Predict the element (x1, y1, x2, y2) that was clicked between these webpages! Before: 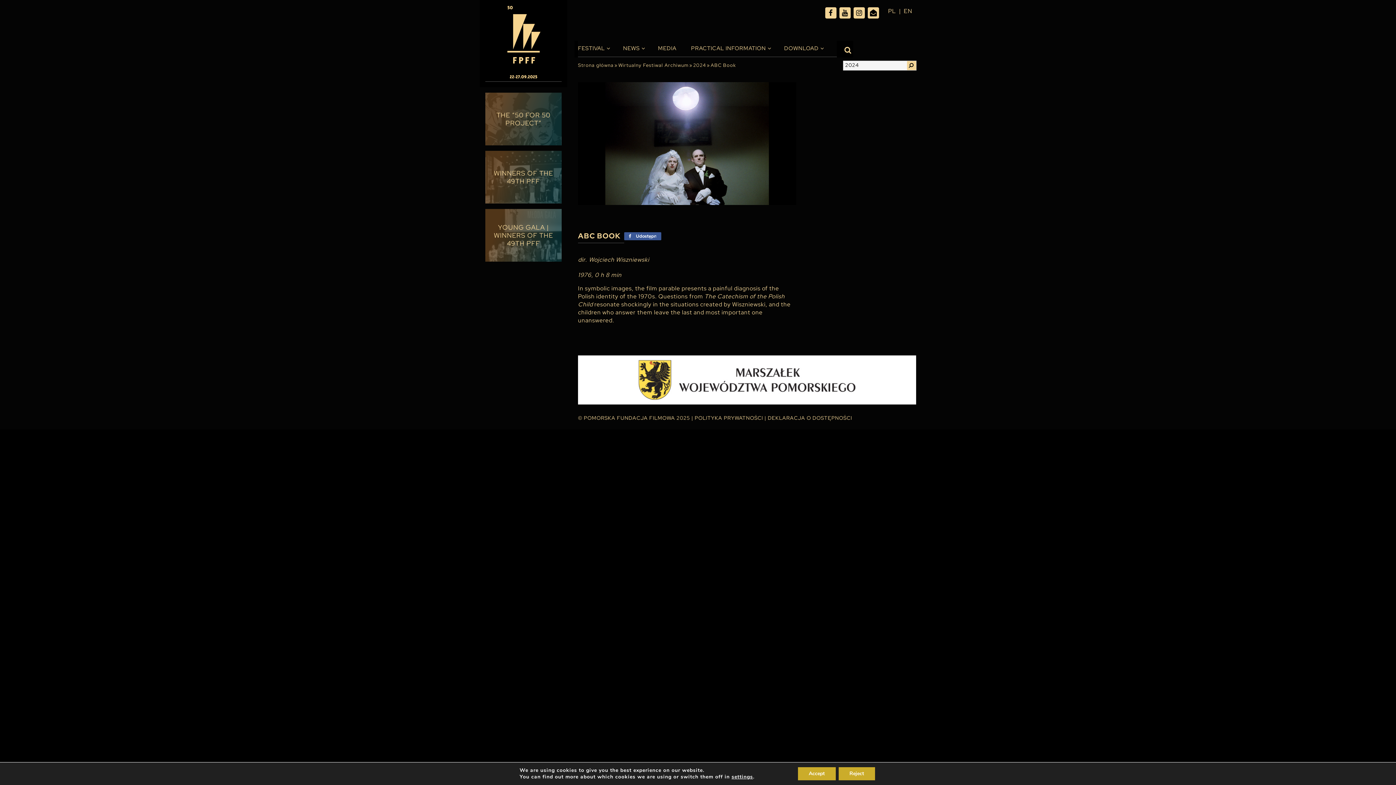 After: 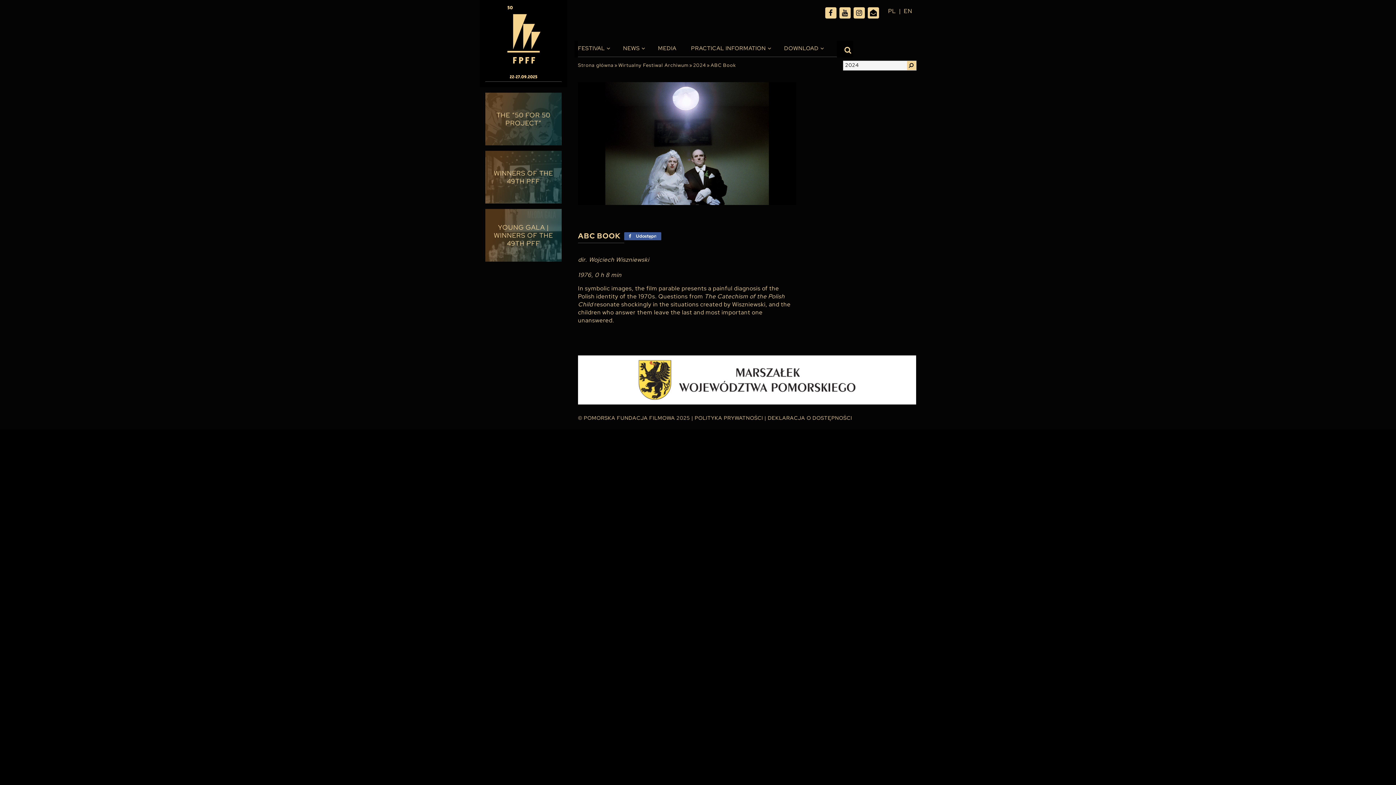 Action: bbox: (798, 767, 835, 780) label: Accept